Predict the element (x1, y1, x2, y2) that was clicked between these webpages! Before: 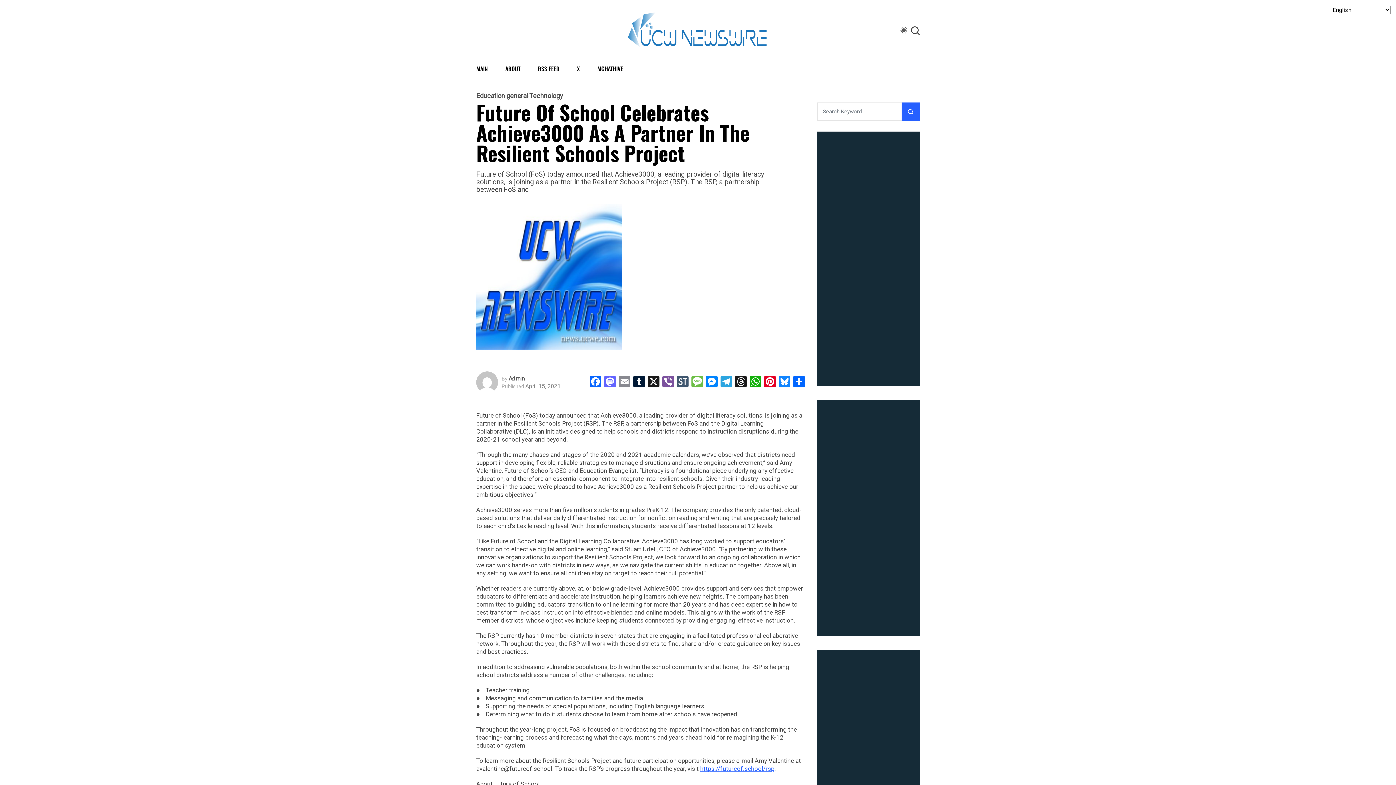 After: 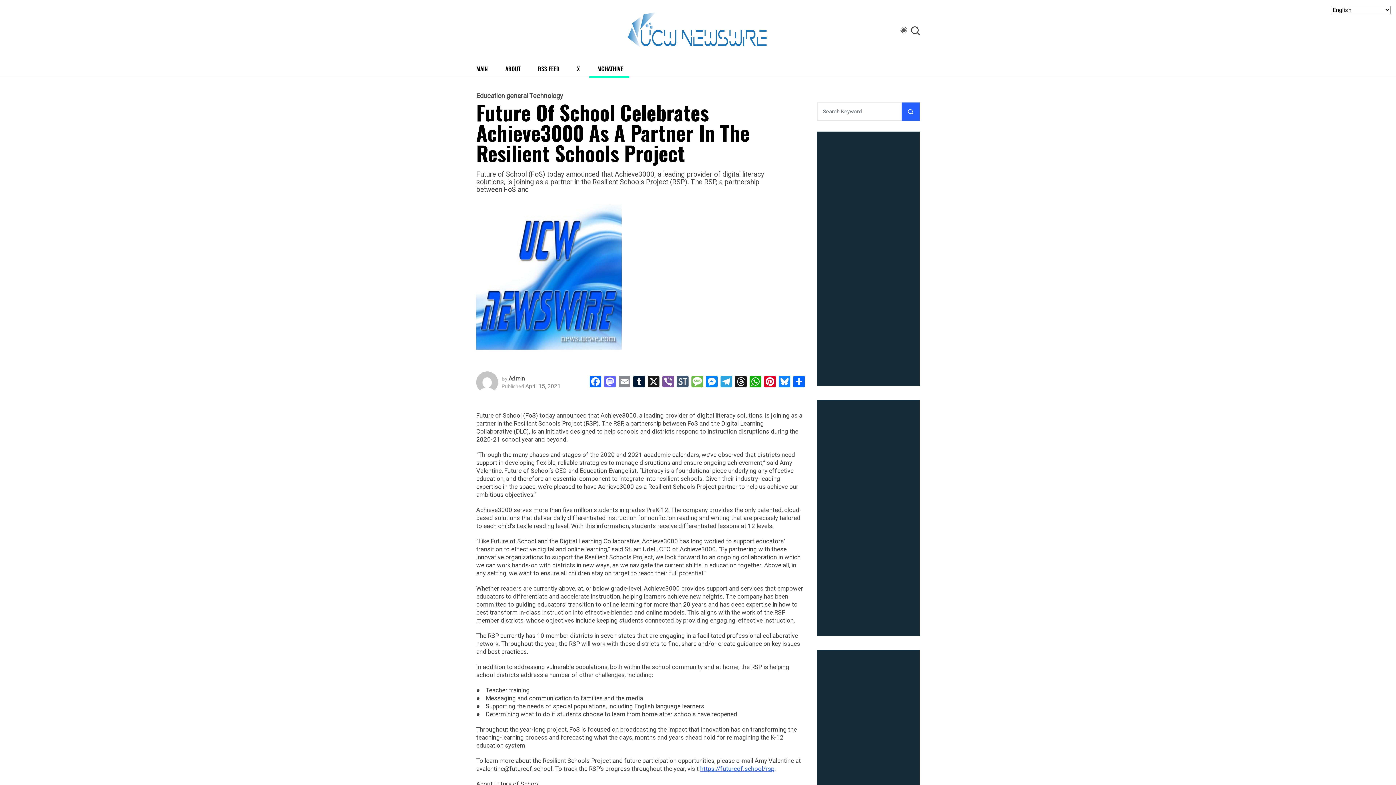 Action: label: MCHATHIVE bbox: (589, 60, 629, 76)